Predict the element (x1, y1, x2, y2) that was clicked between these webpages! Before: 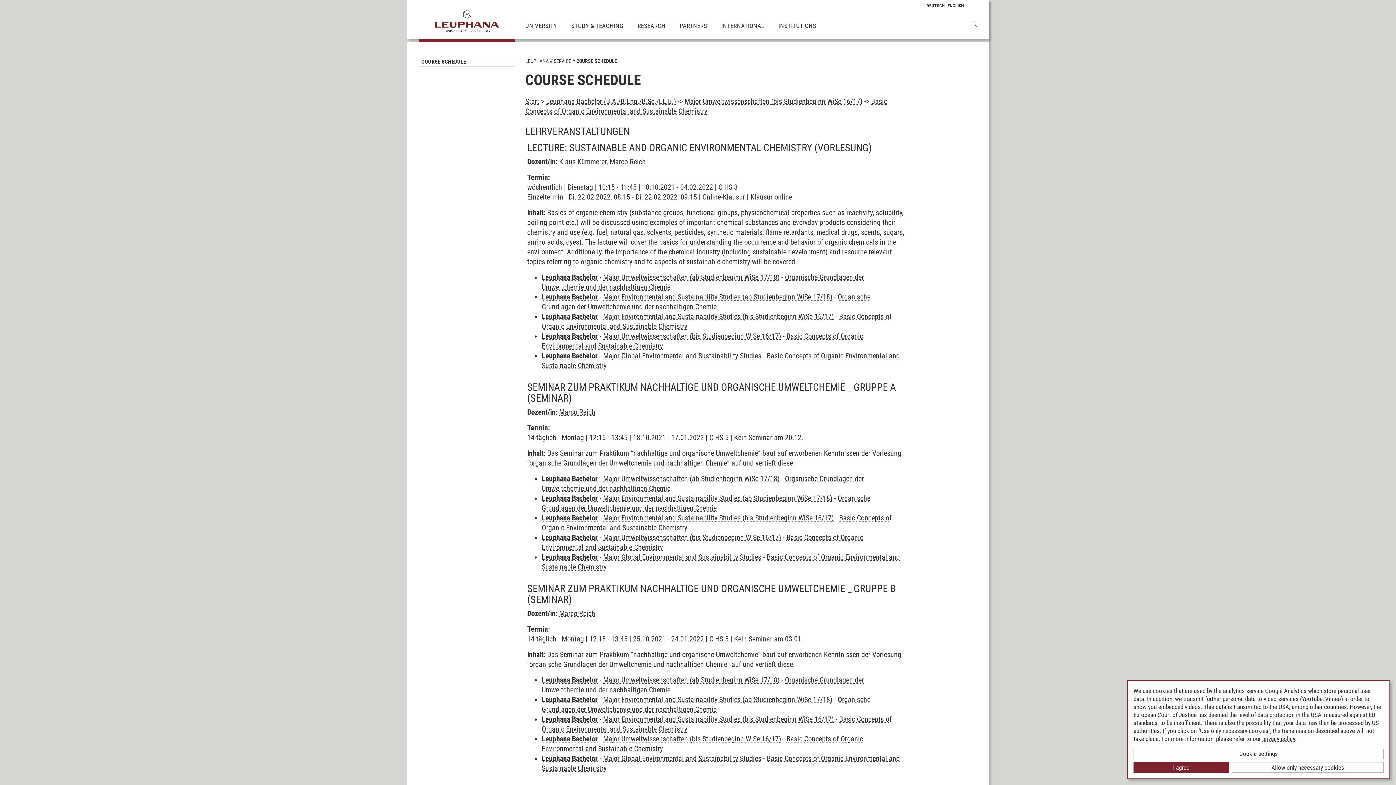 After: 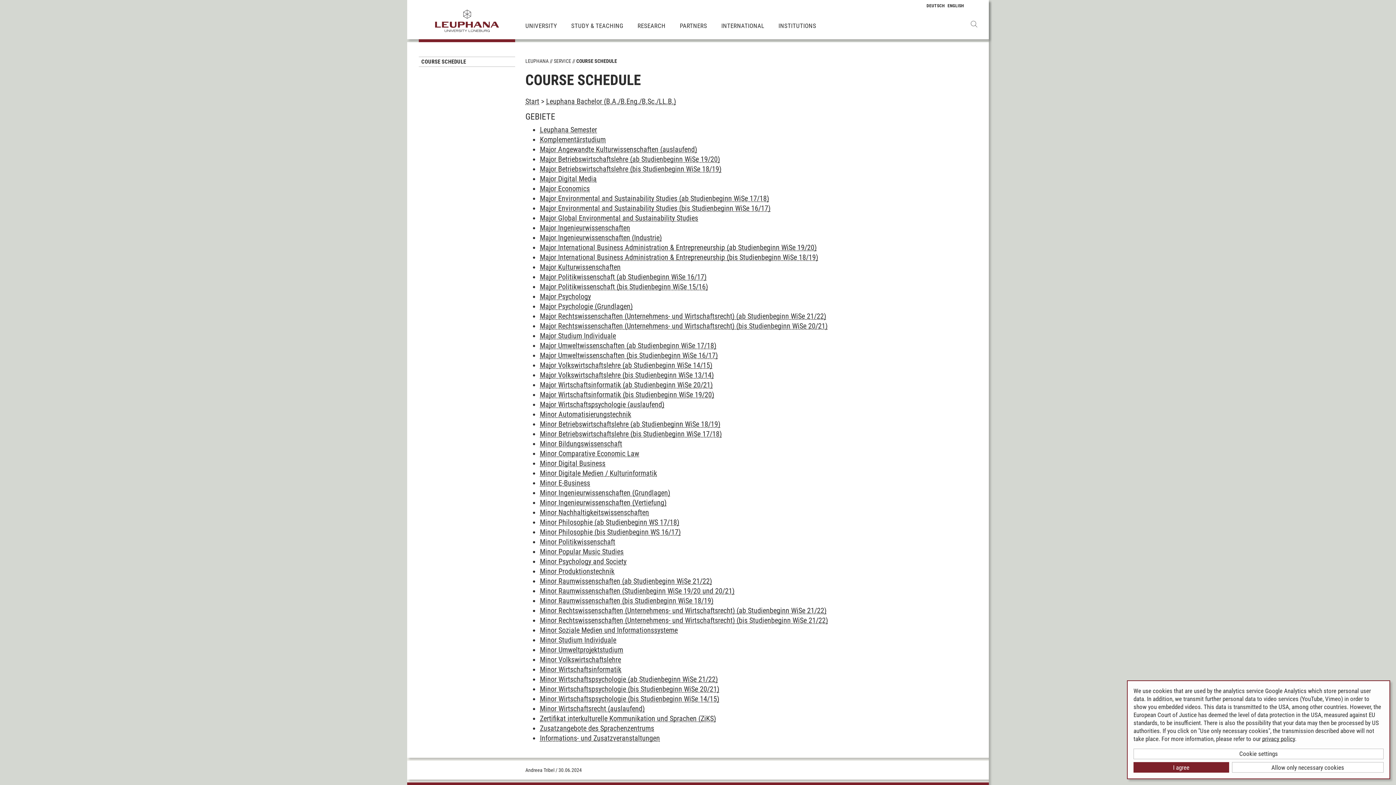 Action: bbox: (541, 332, 597, 340) label: Leuphana Bachelor